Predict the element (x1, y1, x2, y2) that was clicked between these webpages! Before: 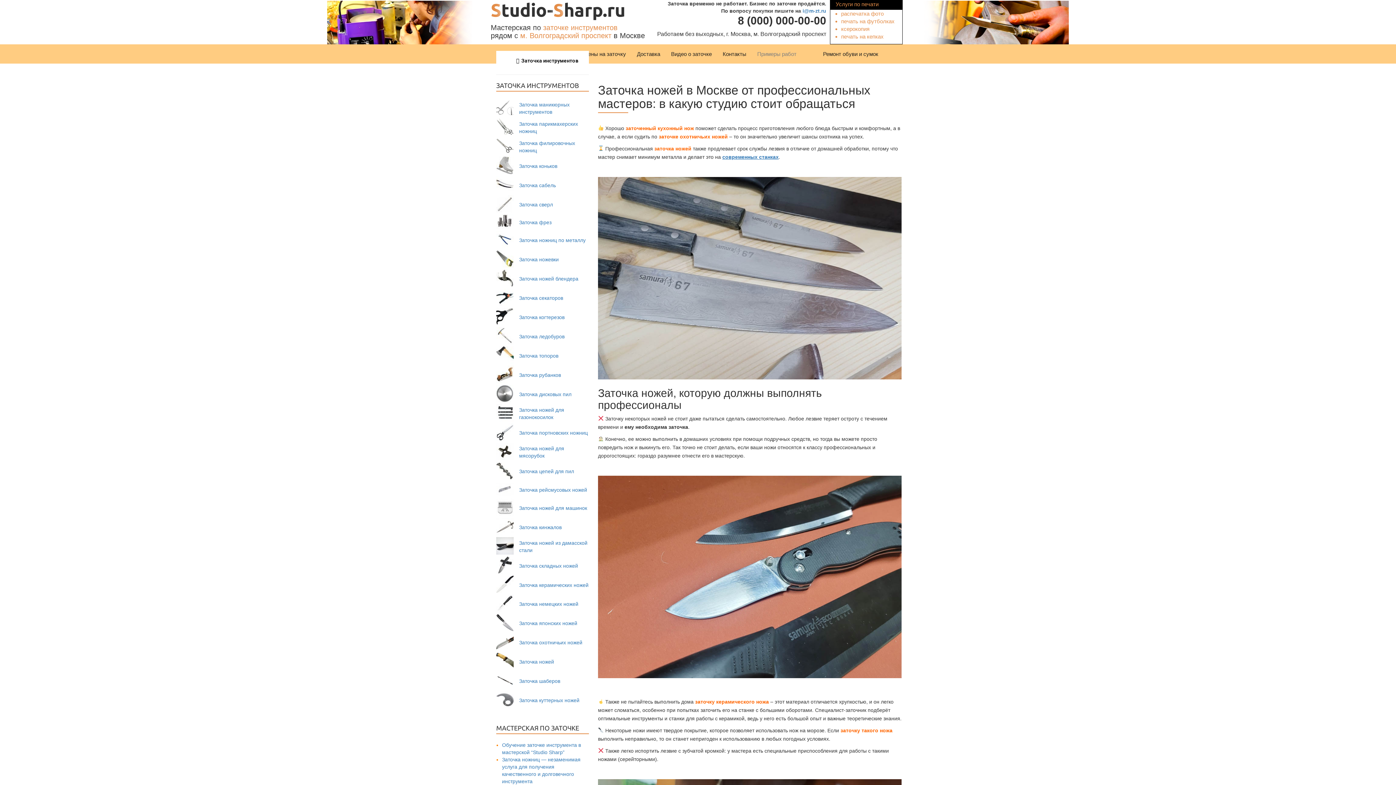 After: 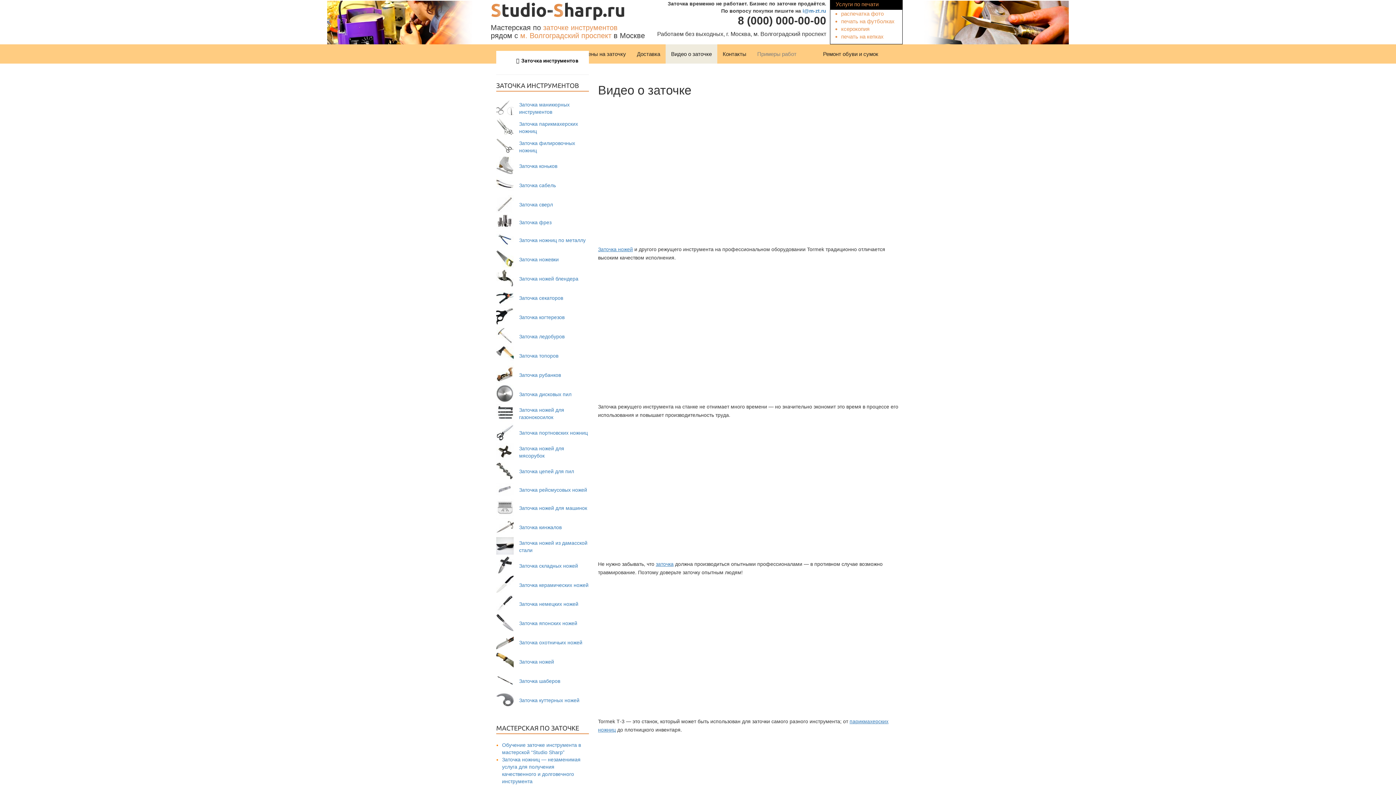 Action: label: Видео о заточке bbox: (665, 44, 717, 63)